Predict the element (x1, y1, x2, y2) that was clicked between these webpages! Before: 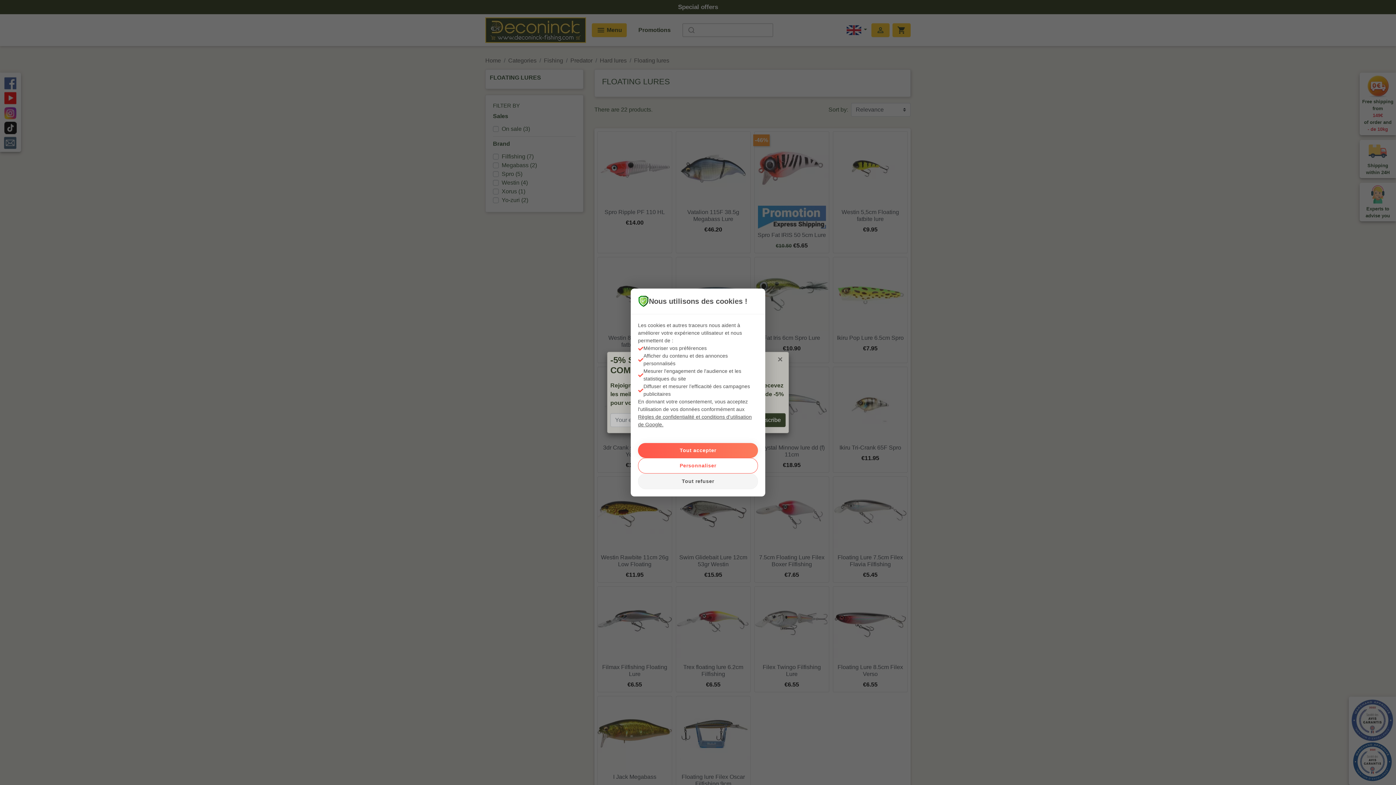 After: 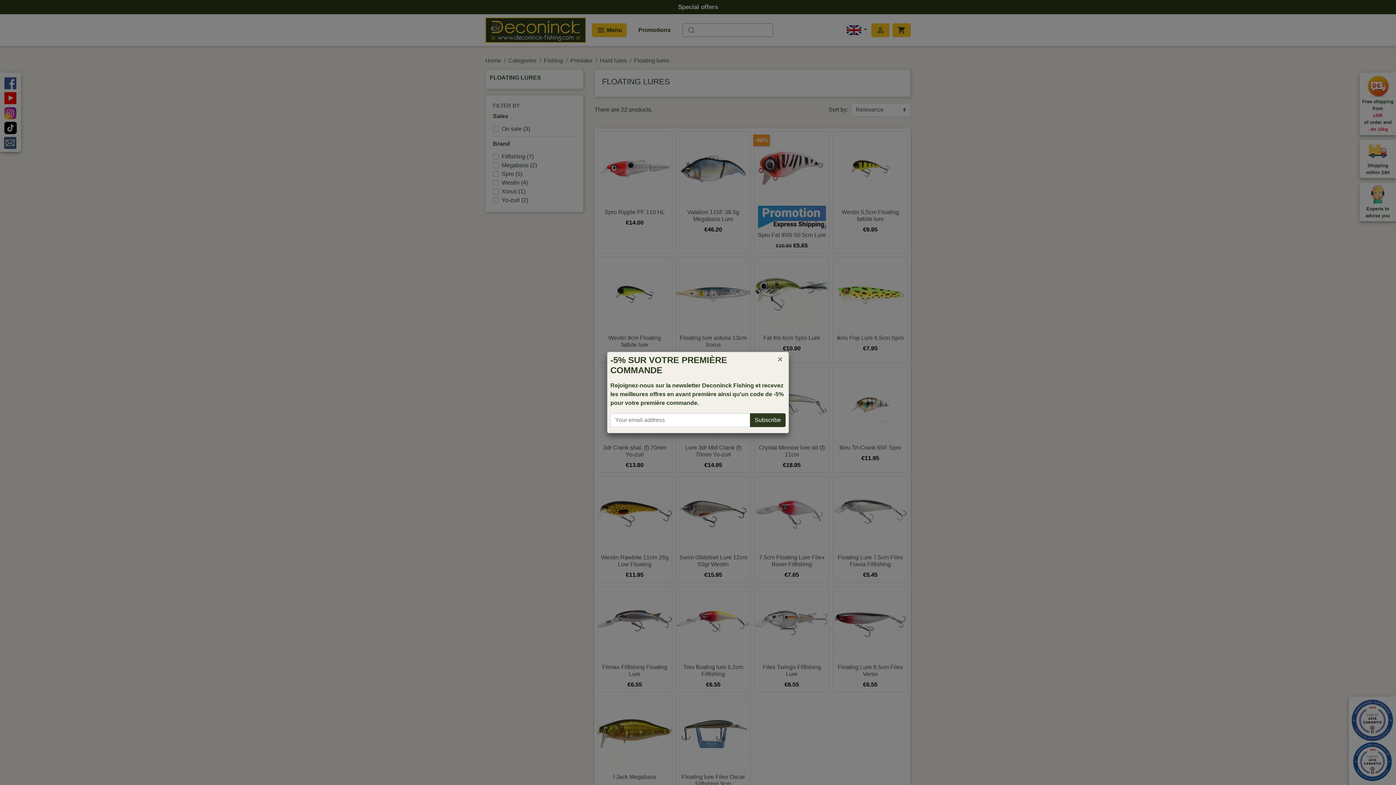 Action: label: Tout accepter bbox: (638, 443, 758, 458)